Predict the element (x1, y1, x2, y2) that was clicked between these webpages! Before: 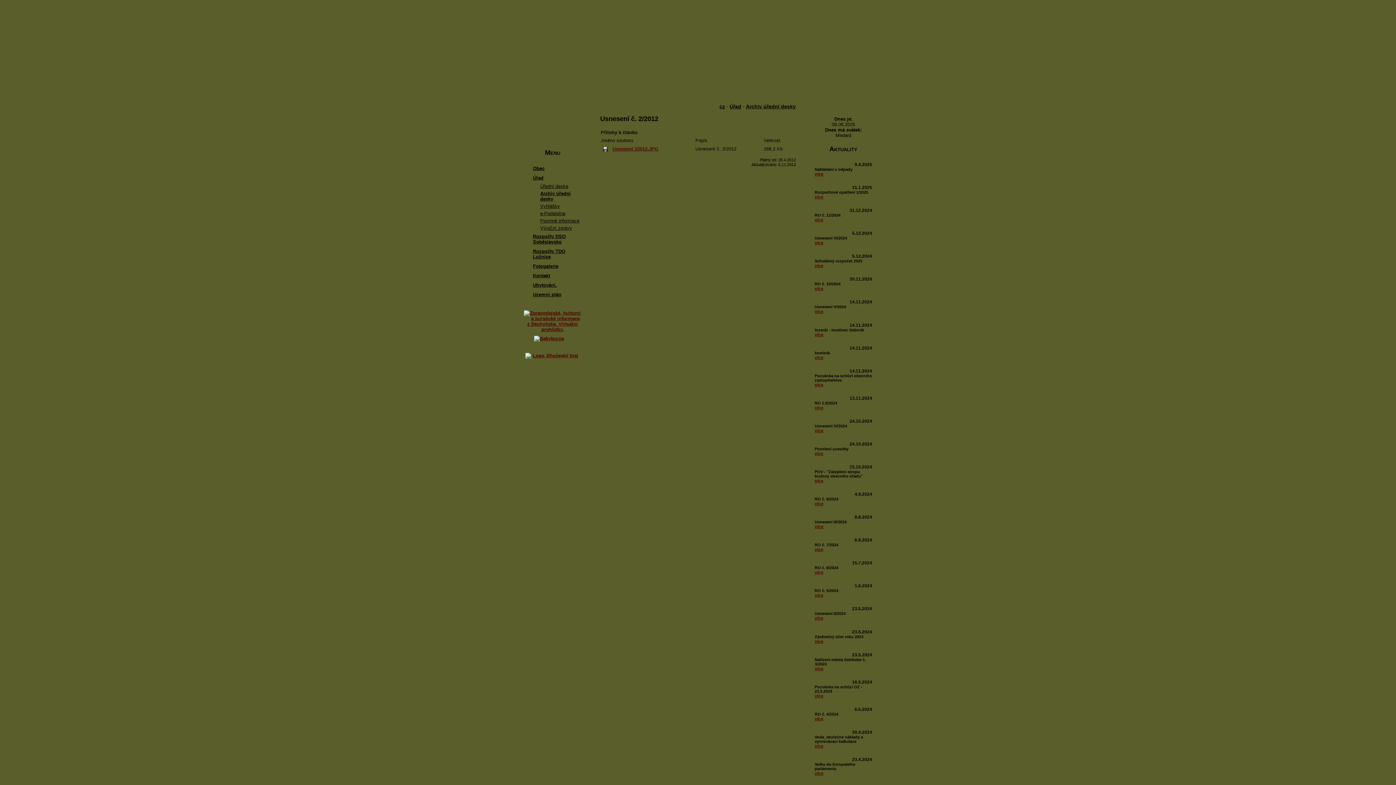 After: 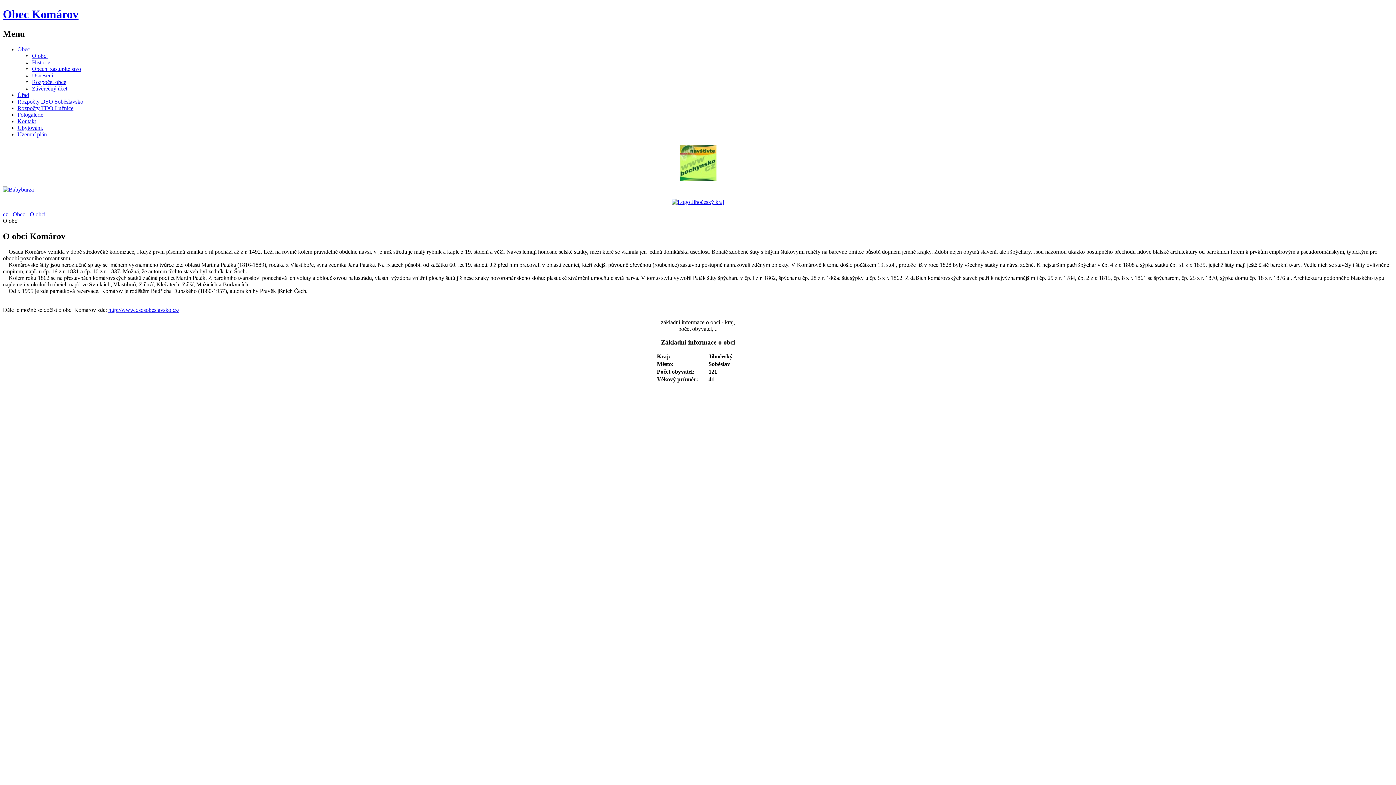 Action: label: cz bbox: (719, 103, 725, 109)